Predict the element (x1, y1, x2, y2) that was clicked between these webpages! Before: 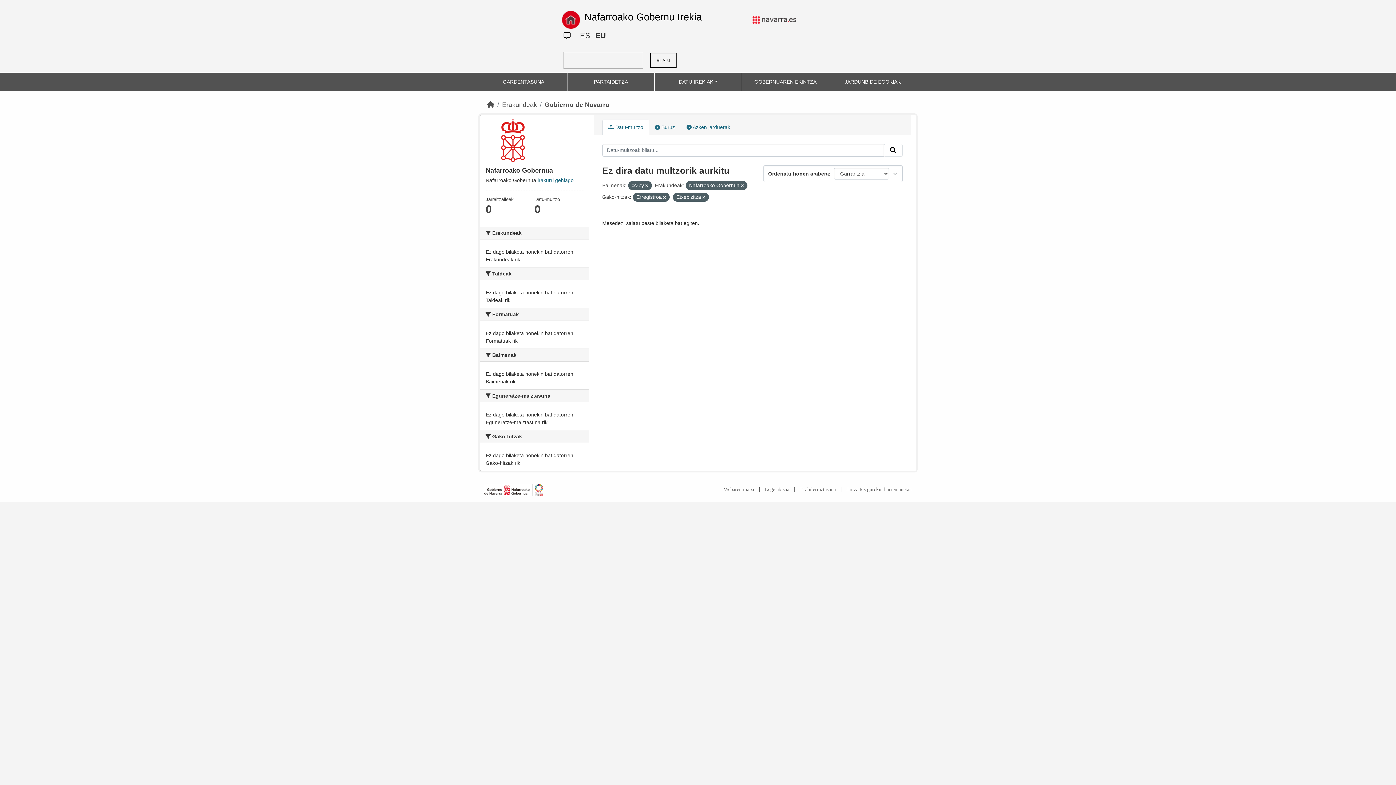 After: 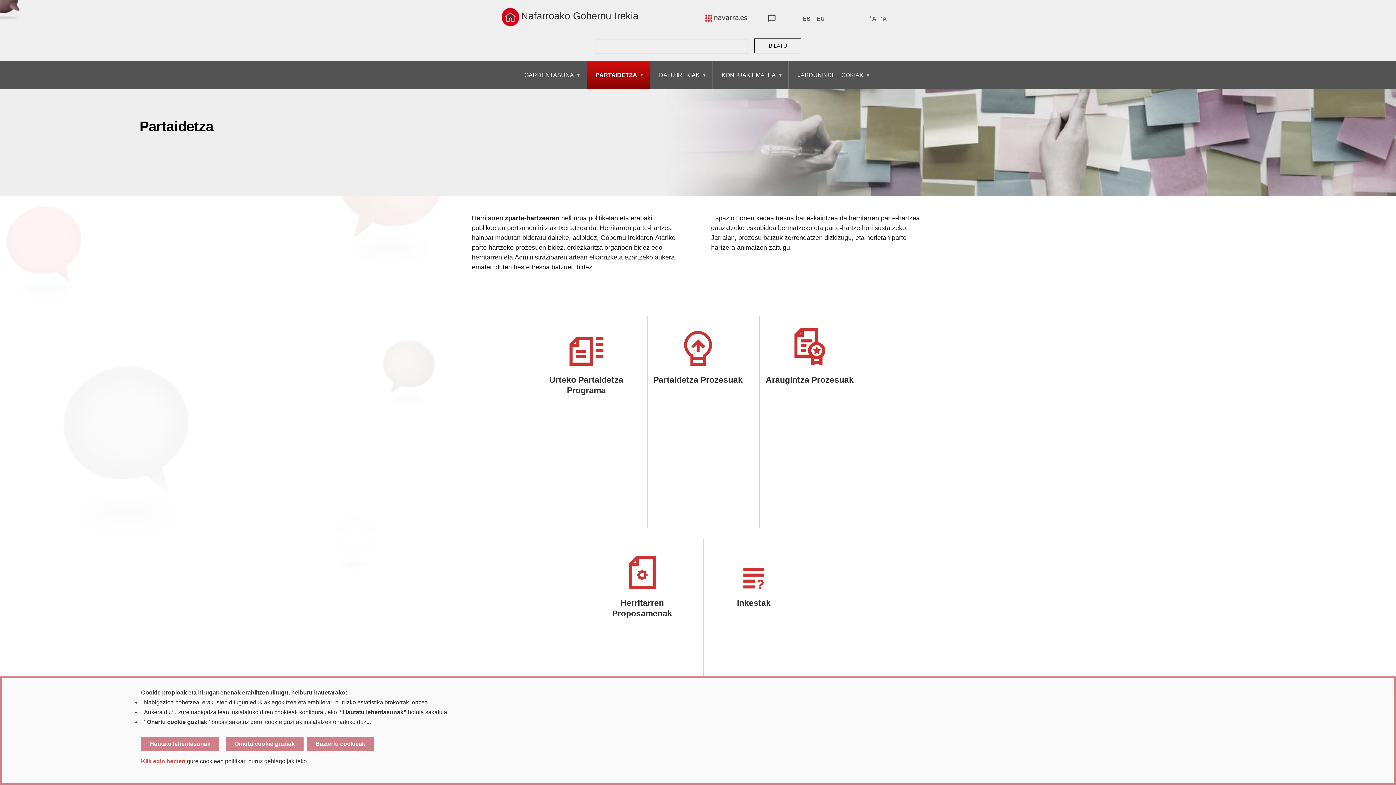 Action: label: PARTAIDETZA bbox: (591, 75, 631, 88)